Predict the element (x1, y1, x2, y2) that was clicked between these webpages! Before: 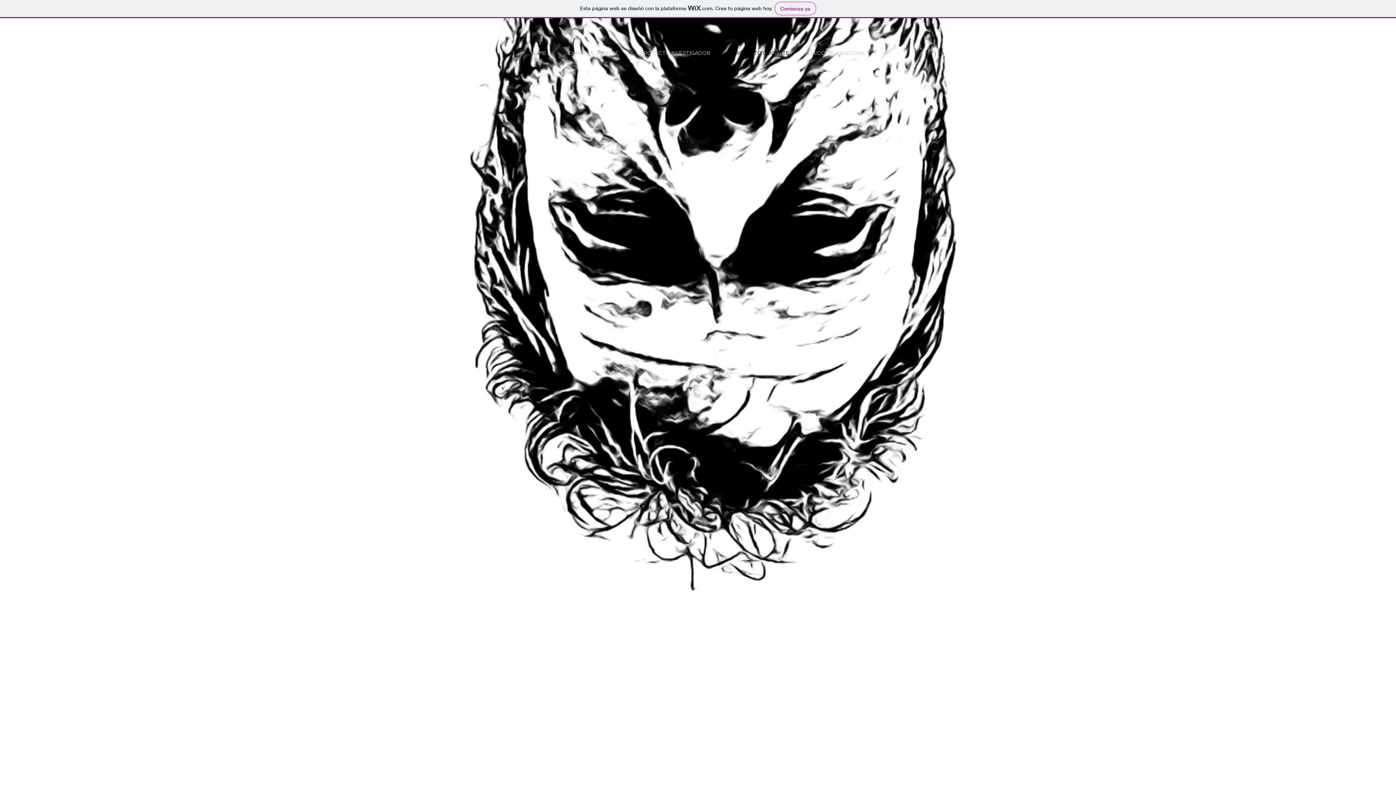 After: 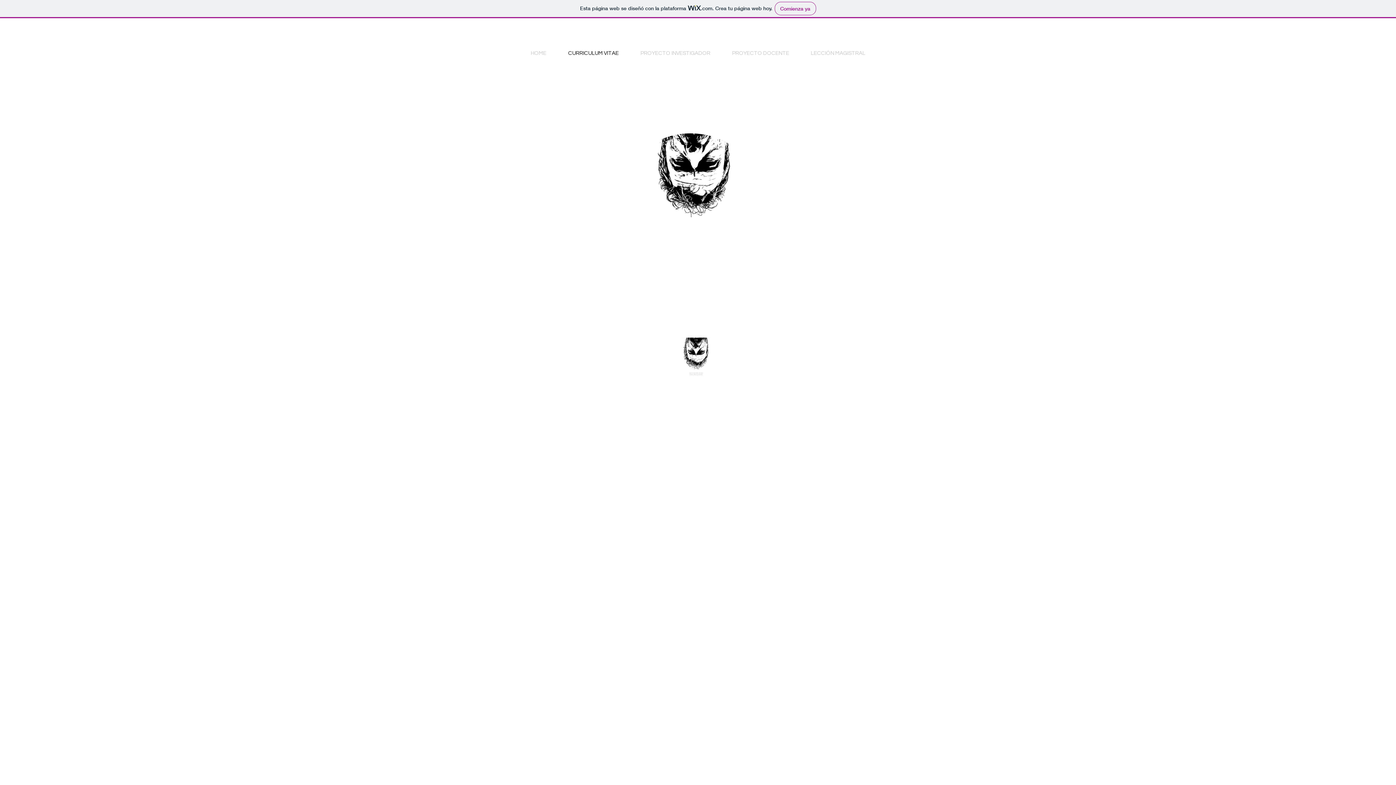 Action: bbox: (557, 48, 629, 58) label: CURRICULUM VITAE